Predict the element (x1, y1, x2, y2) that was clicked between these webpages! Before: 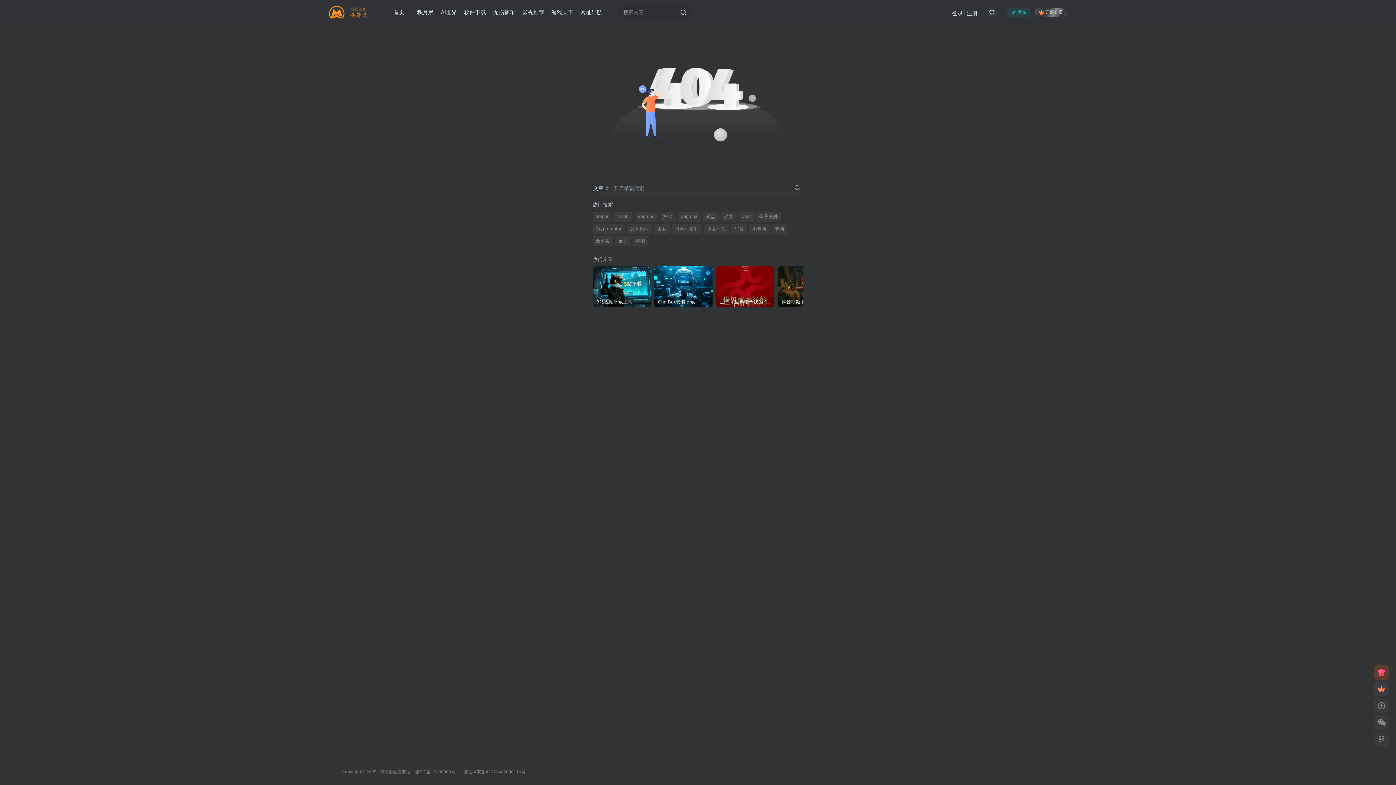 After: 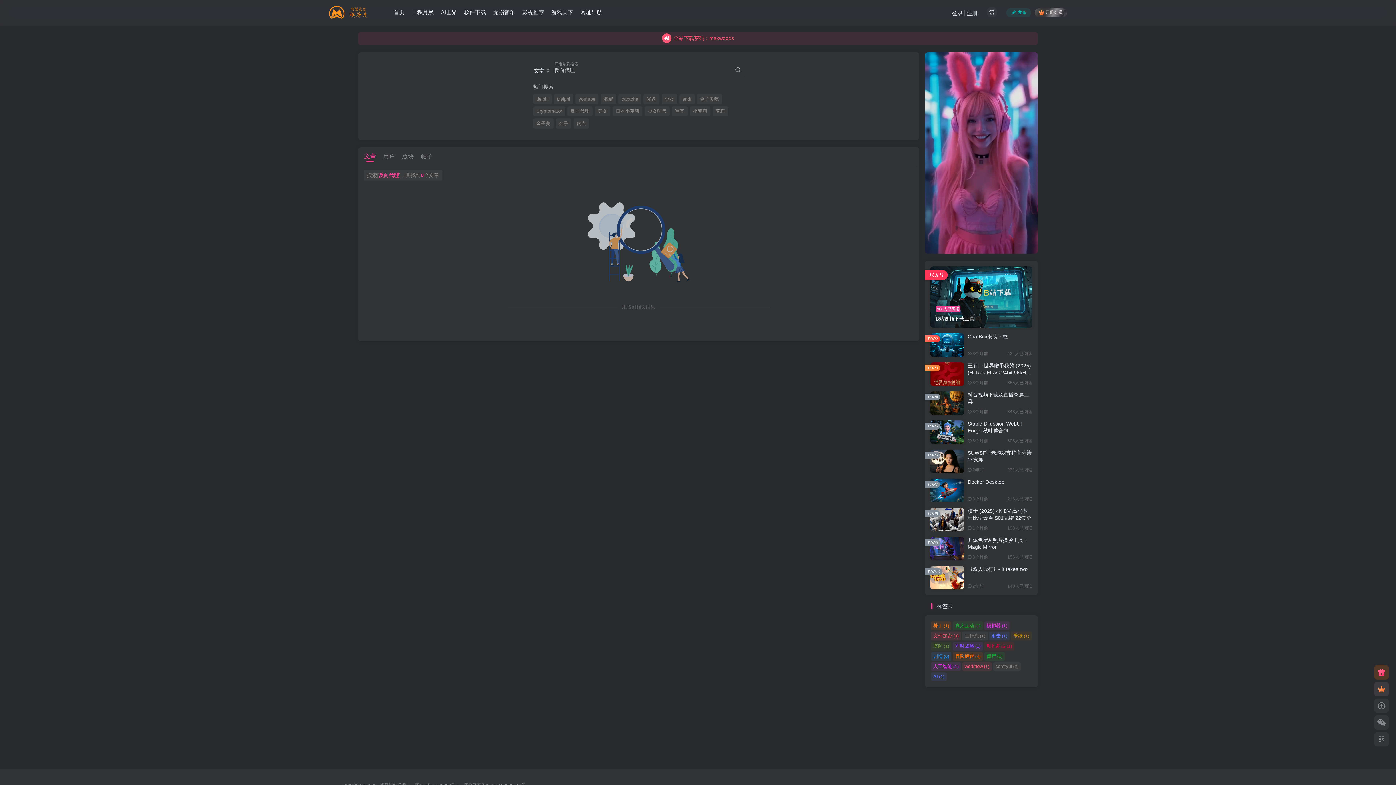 Action: label: 反向代理 bbox: (626, 224, 652, 234)